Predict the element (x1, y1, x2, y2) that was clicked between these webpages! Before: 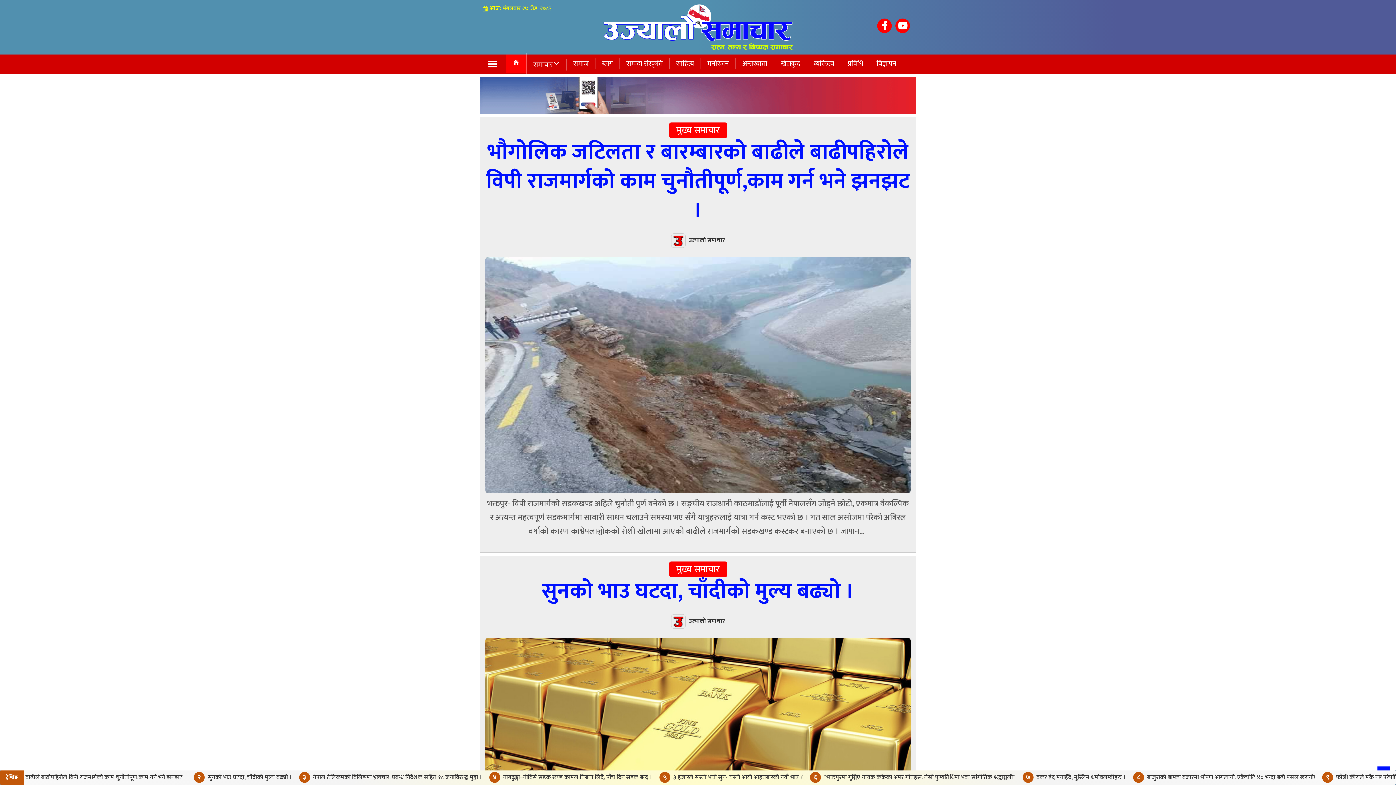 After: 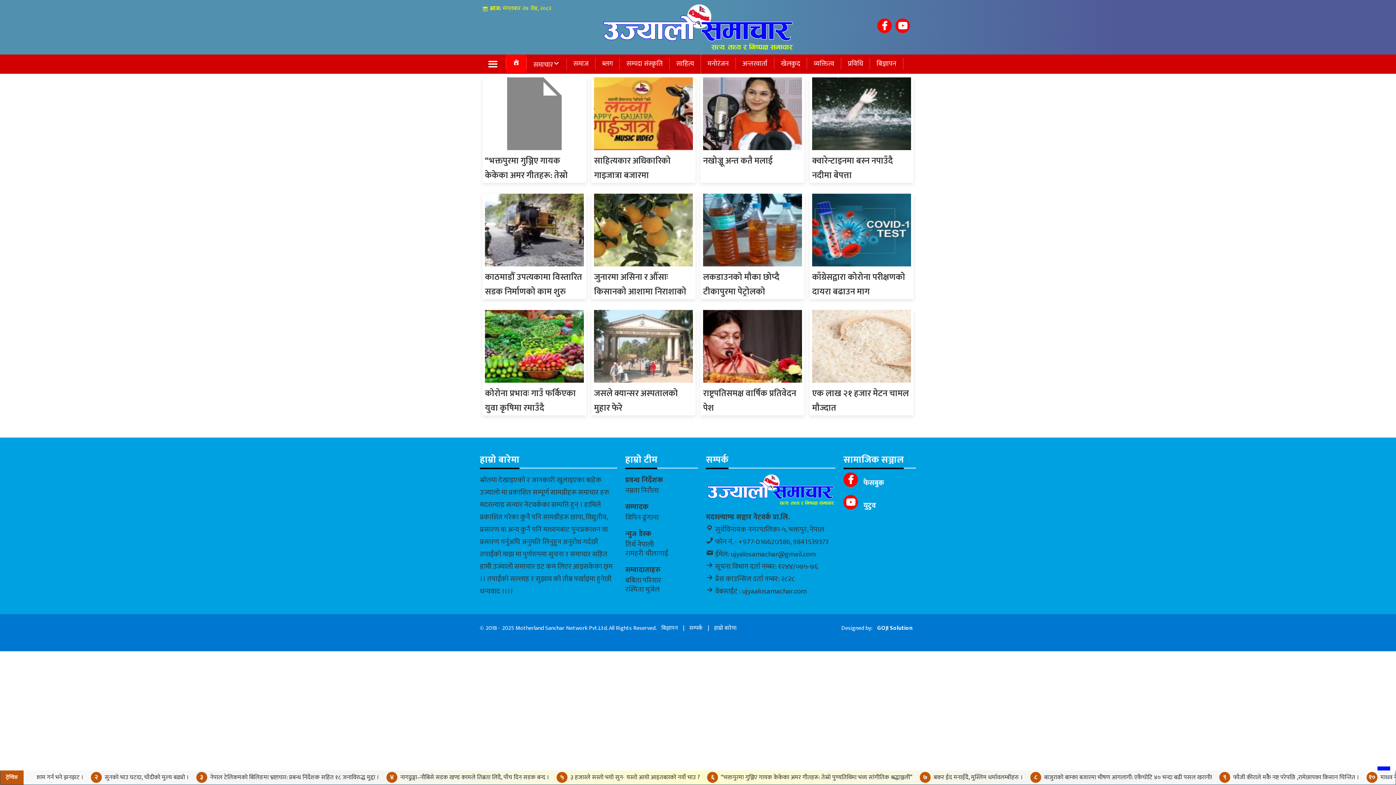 Action: label: साहित्य bbox: (669, 57, 701, 69)